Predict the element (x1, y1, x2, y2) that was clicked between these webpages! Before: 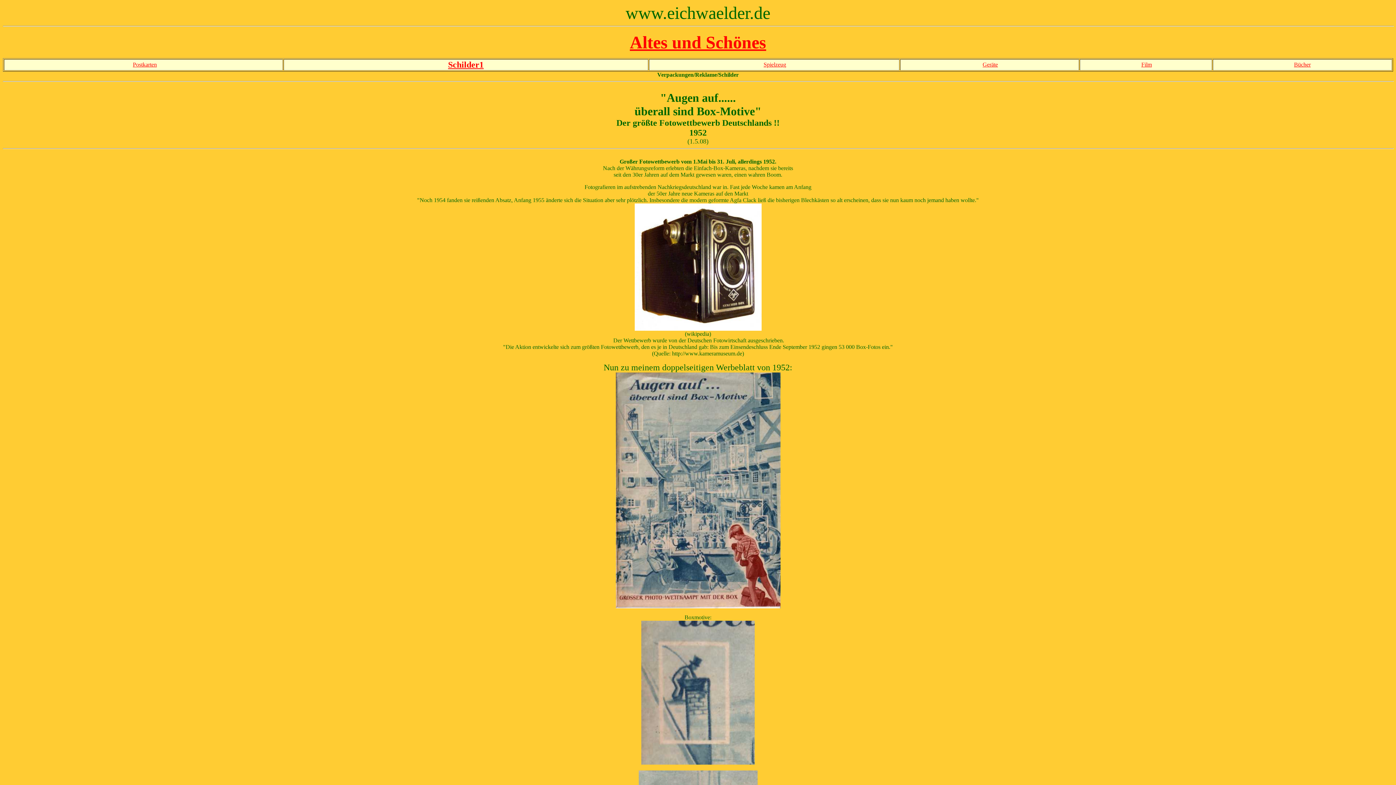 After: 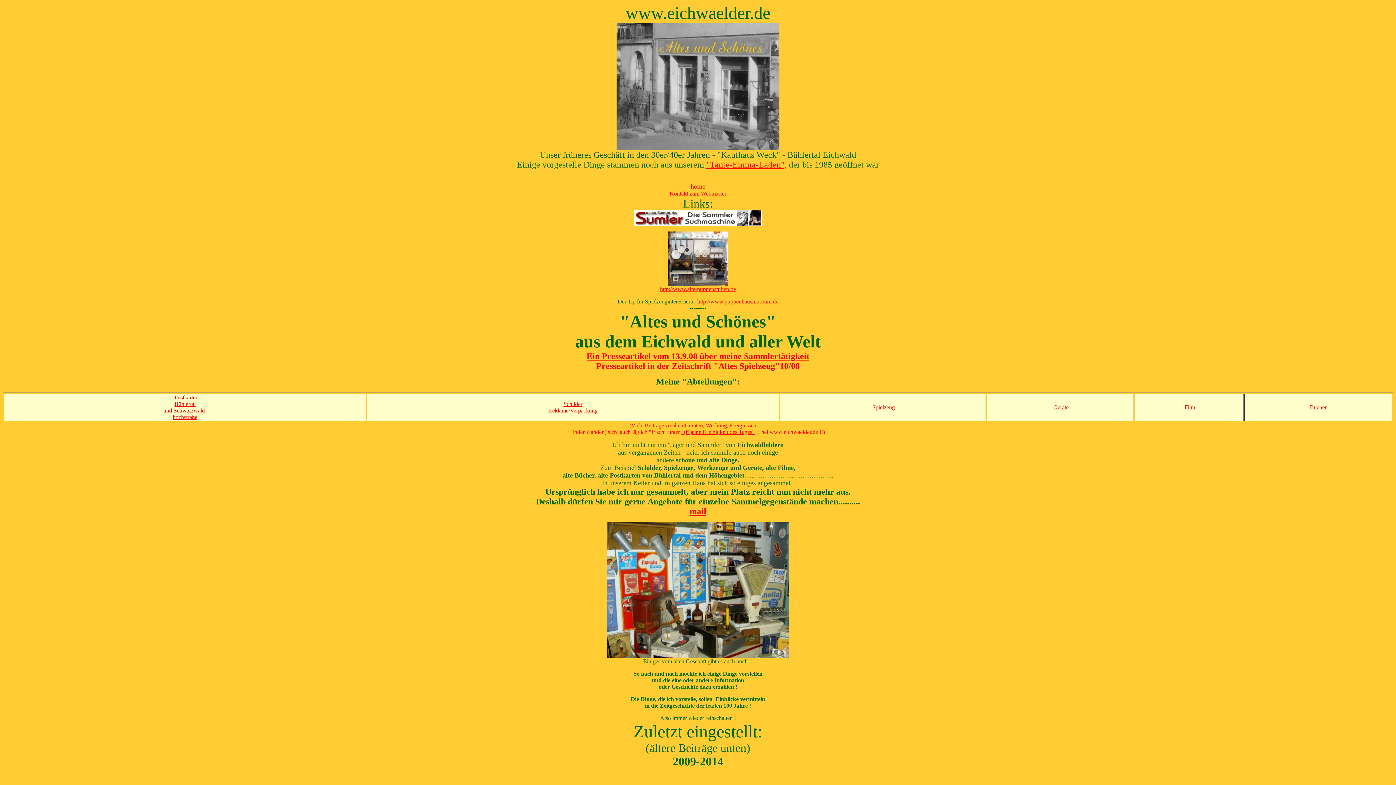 Action: label: Altes und Schönes bbox: (630, 32, 766, 52)